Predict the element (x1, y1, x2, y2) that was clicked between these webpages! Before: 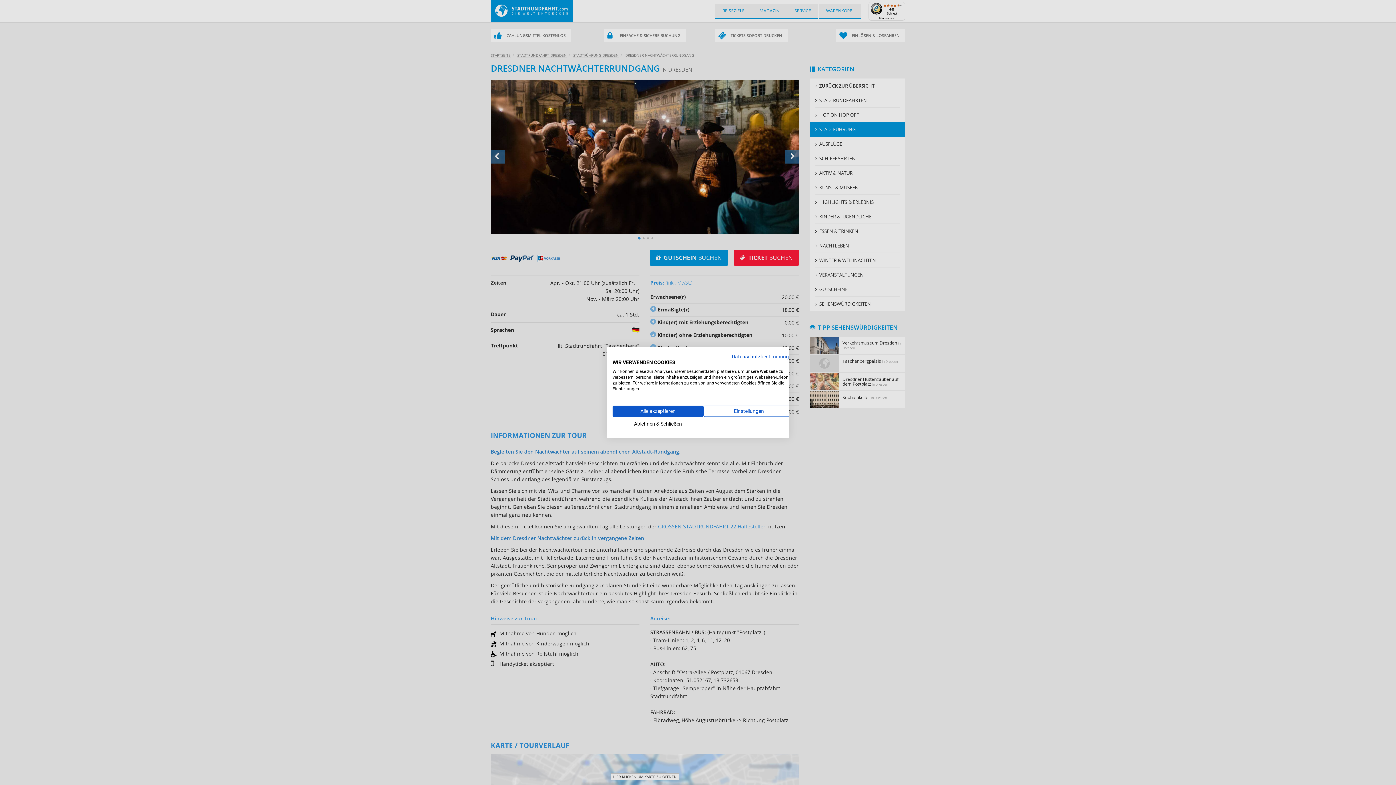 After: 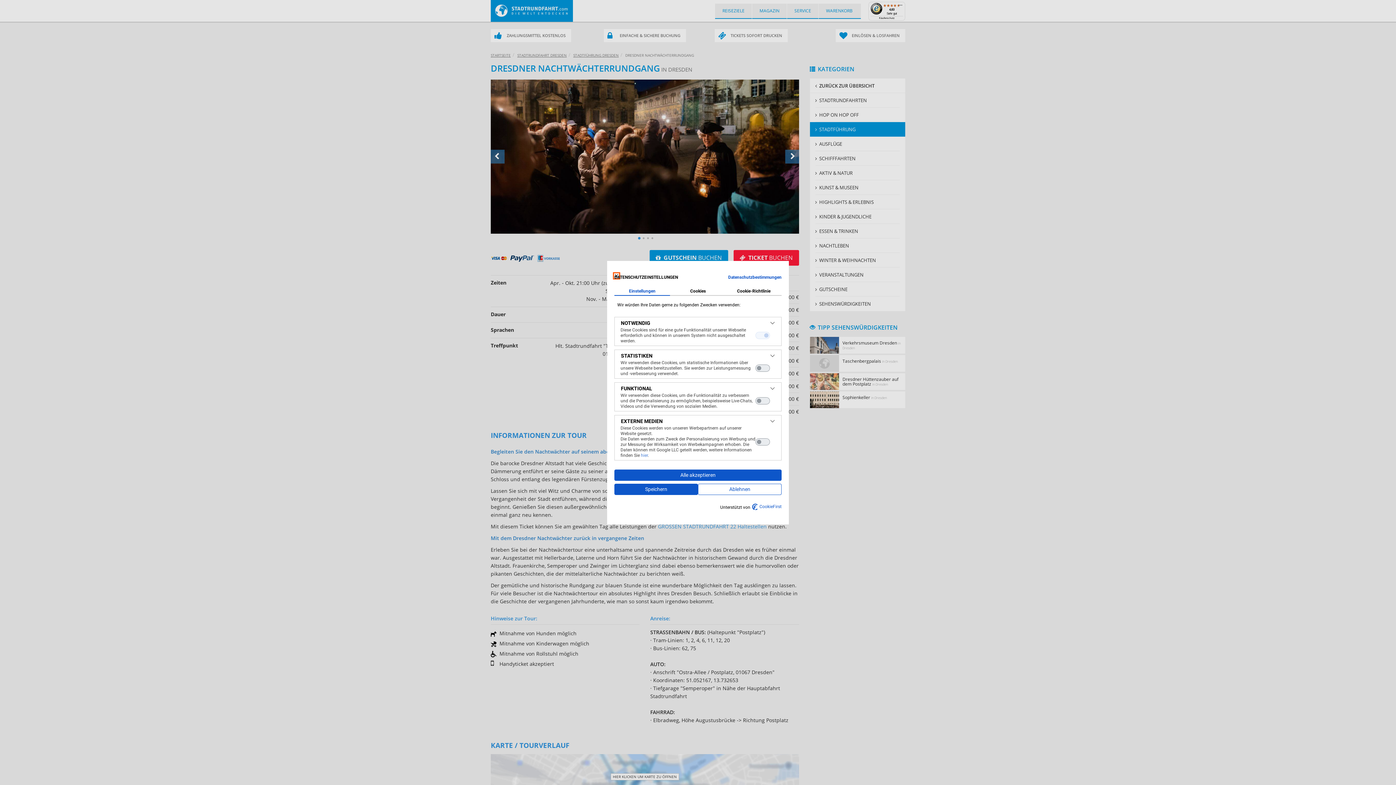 Action: bbox: (703, 405, 794, 417) label: cookie Einstellungen anpassen